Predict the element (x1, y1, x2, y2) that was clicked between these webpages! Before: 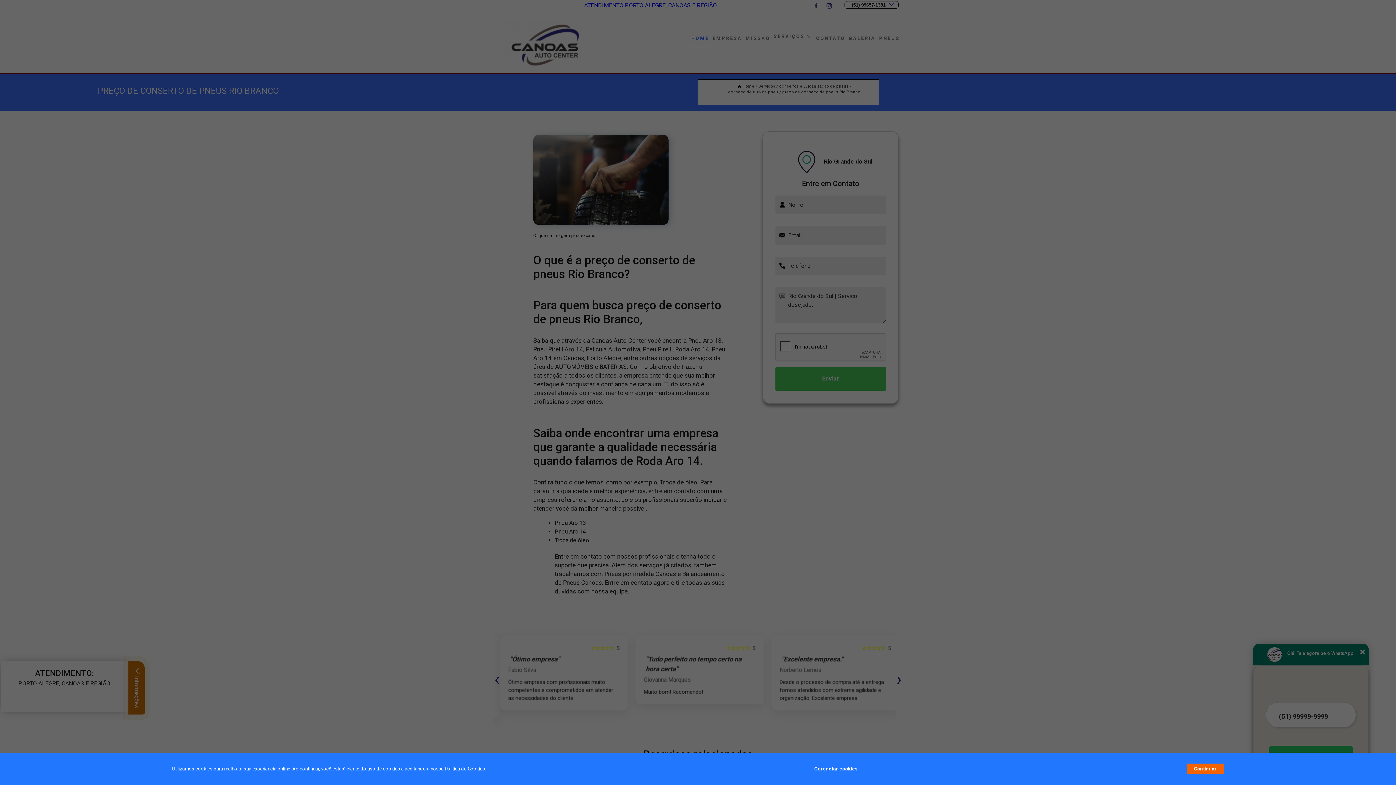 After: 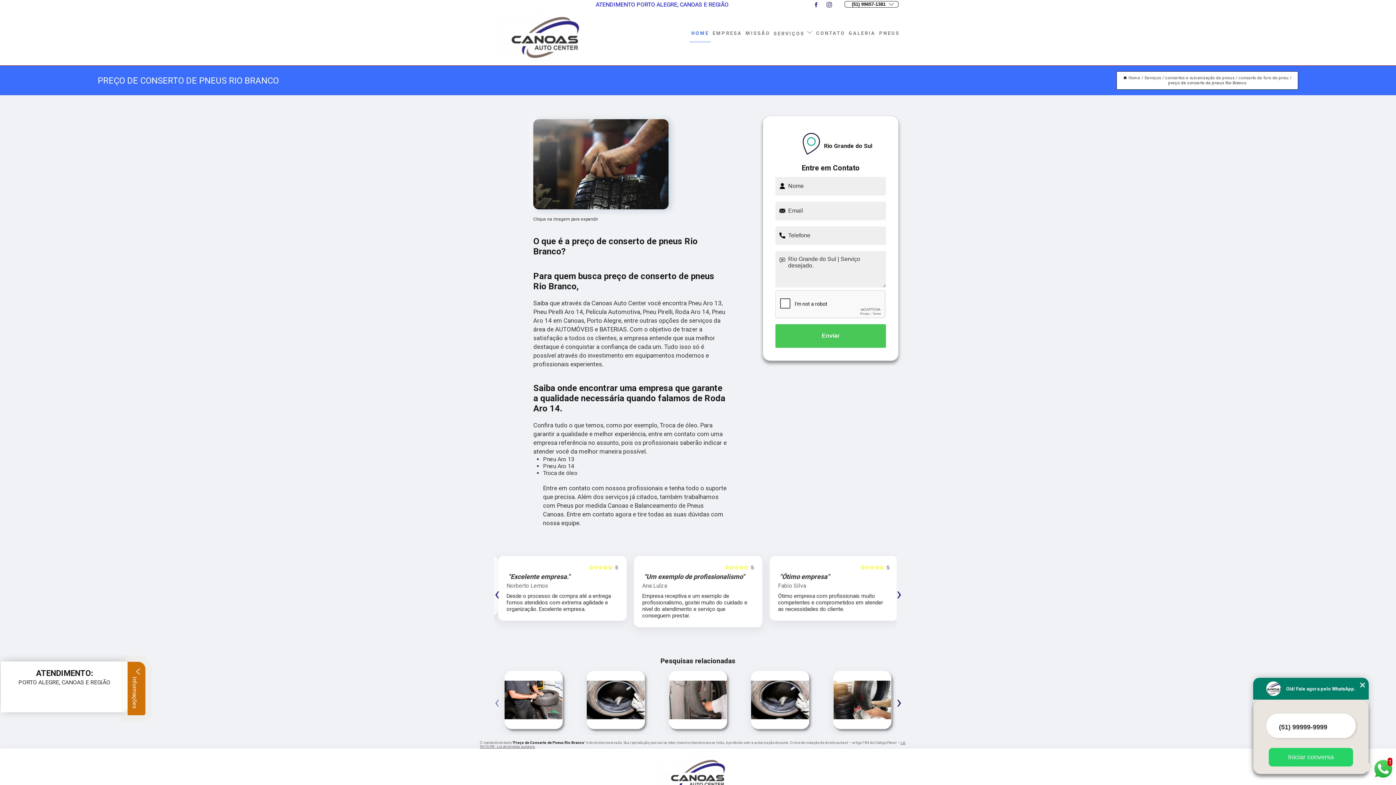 Action: label: Continuar bbox: (1187, 764, 1224, 774)